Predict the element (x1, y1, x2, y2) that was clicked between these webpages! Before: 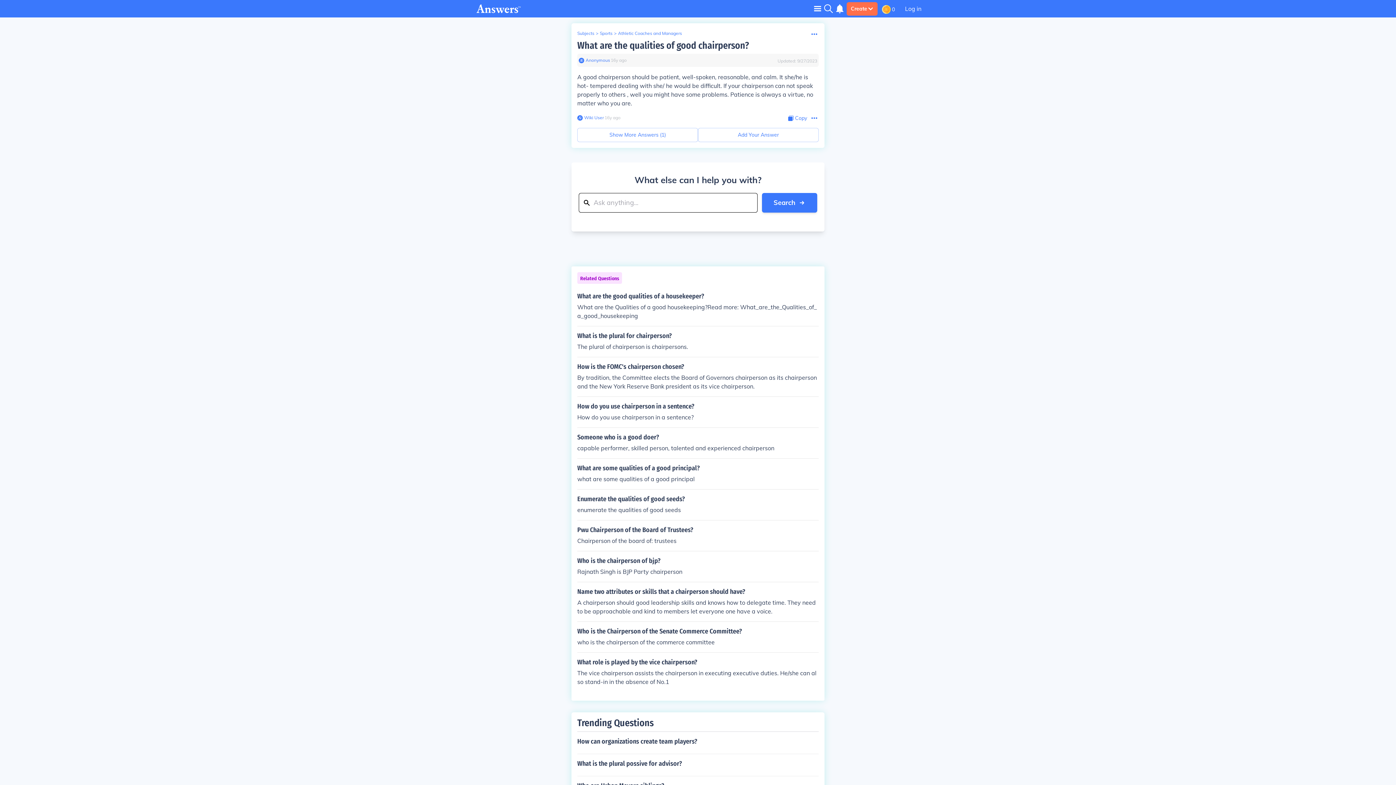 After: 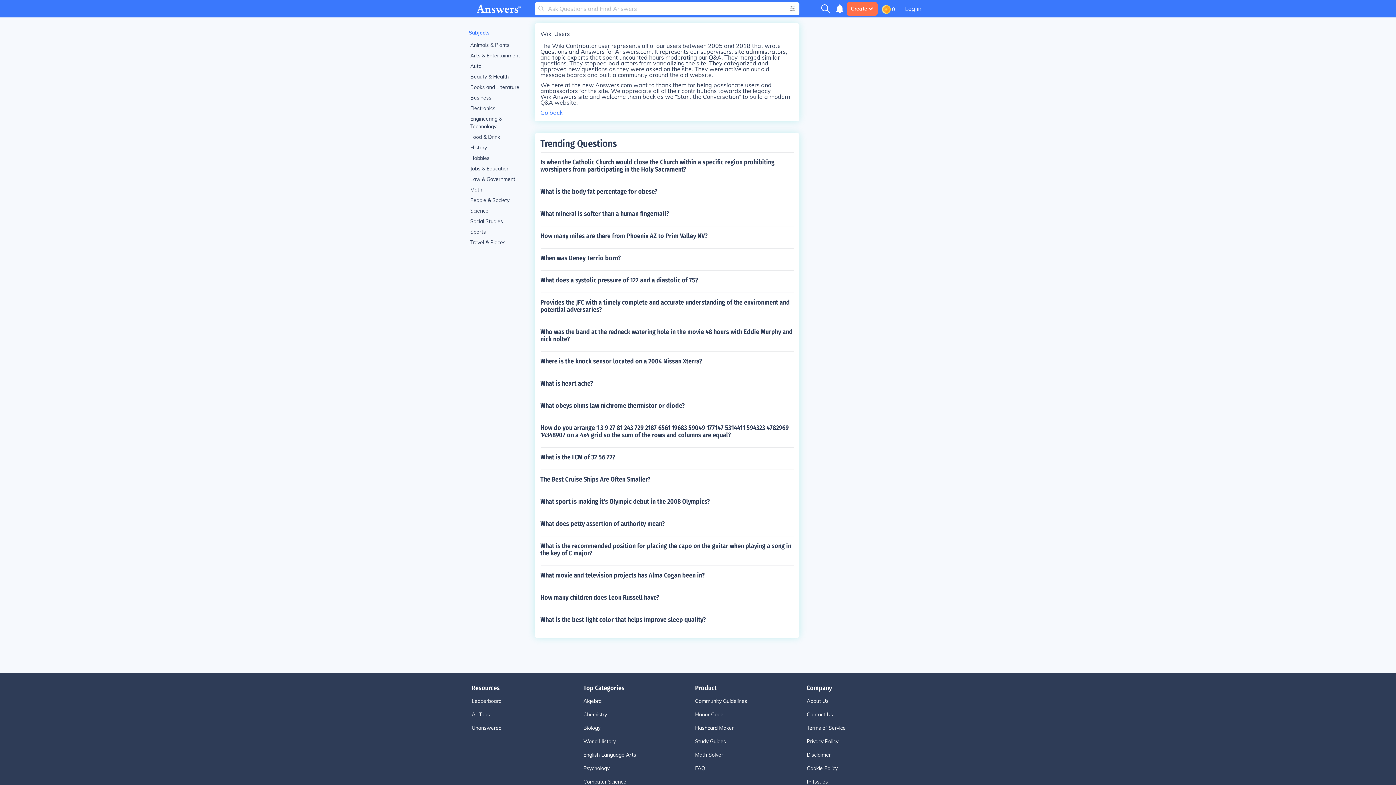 Action: label: Wiki User bbox: (582, 114, 604, 120)